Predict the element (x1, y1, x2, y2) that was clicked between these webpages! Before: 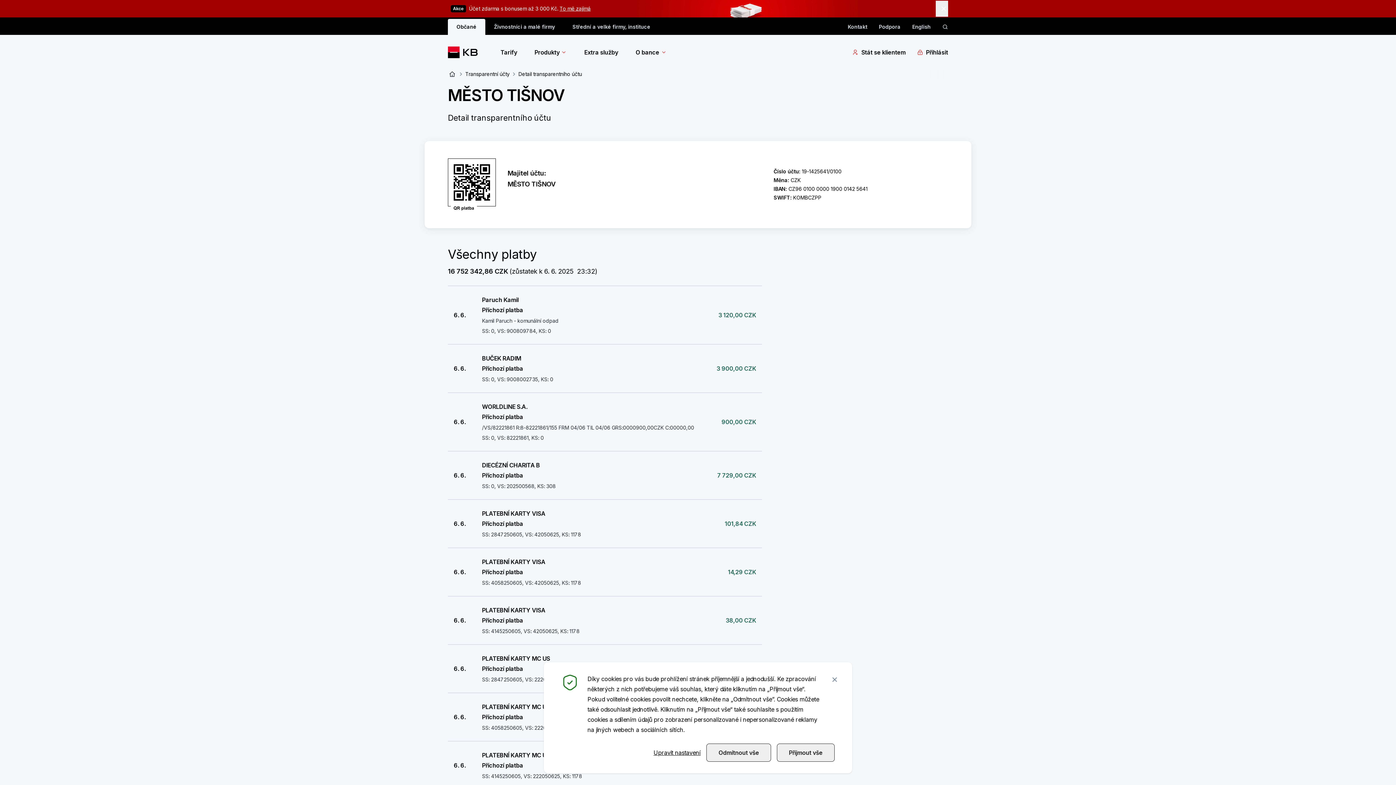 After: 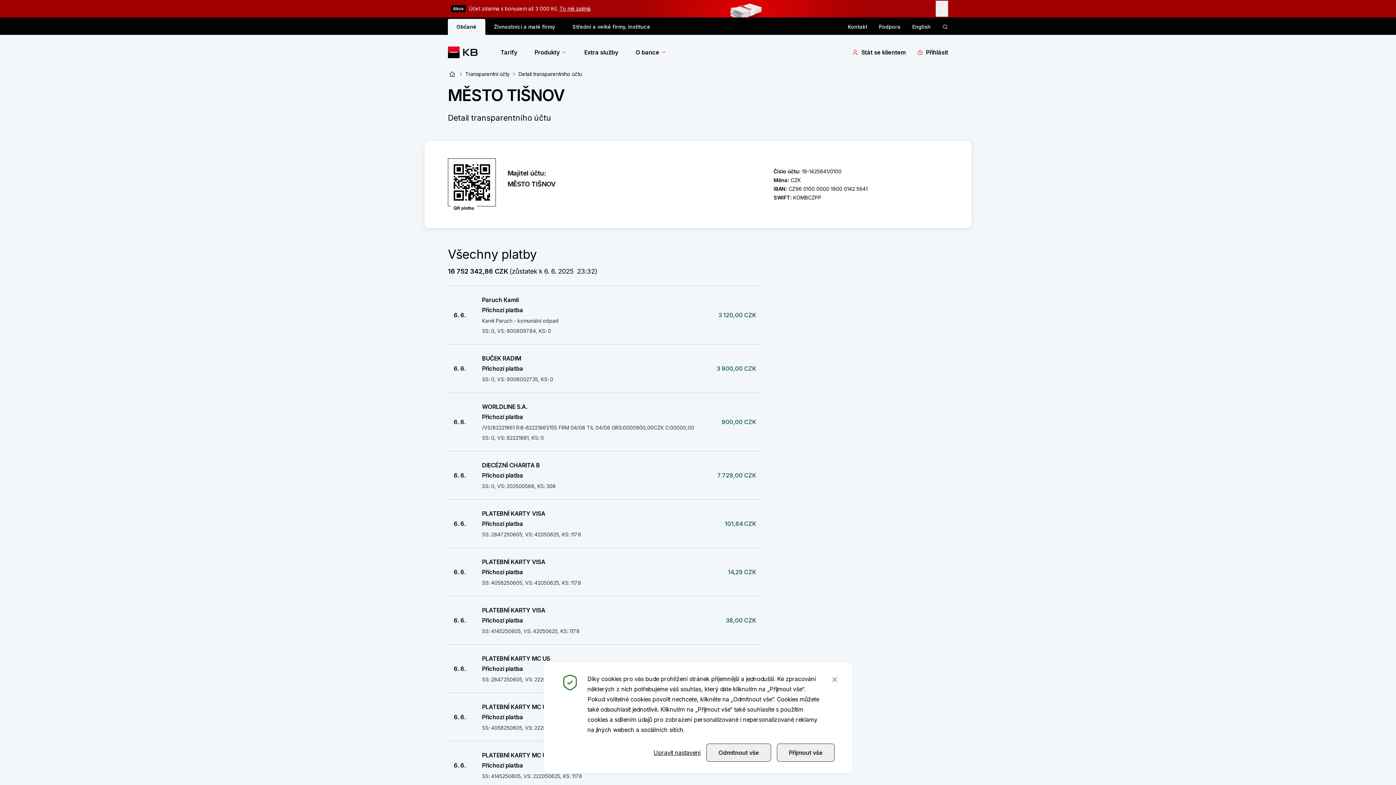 Action: bbox: (448, 158, 496, 210) label: Stáhnout QR kód pro účet MĚSTO TIŠNOV